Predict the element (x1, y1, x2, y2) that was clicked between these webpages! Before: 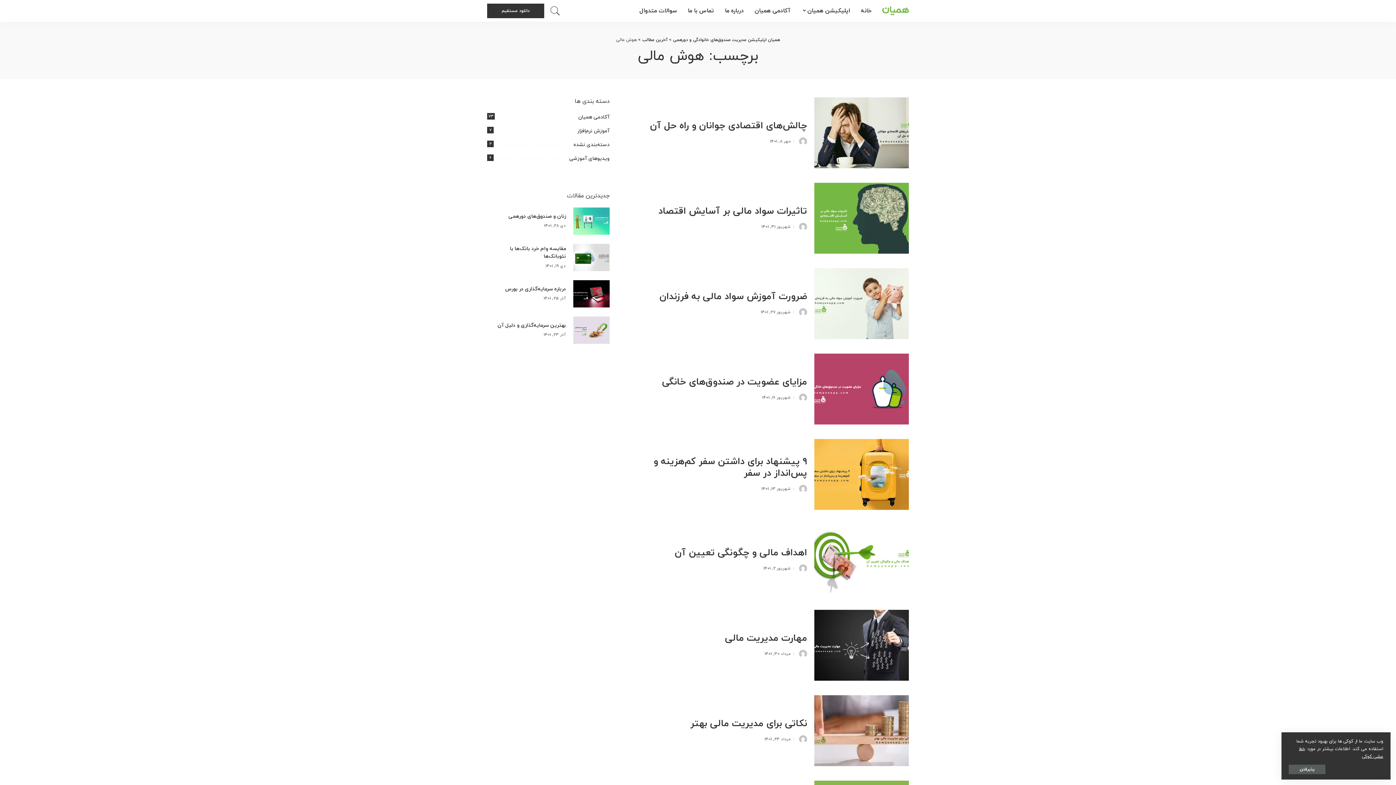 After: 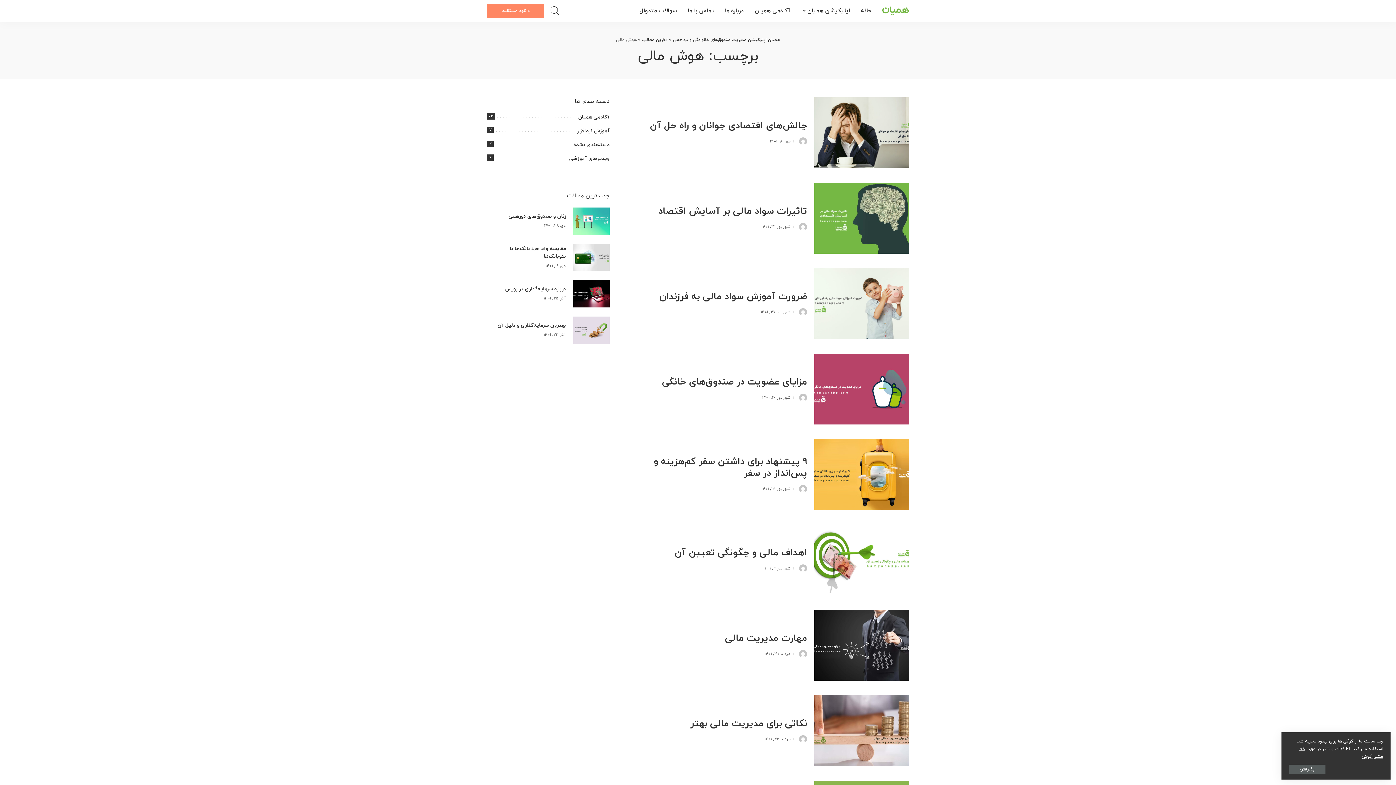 Action: bbox: (487, 3, 544, 18) label: دانلود مستقیم